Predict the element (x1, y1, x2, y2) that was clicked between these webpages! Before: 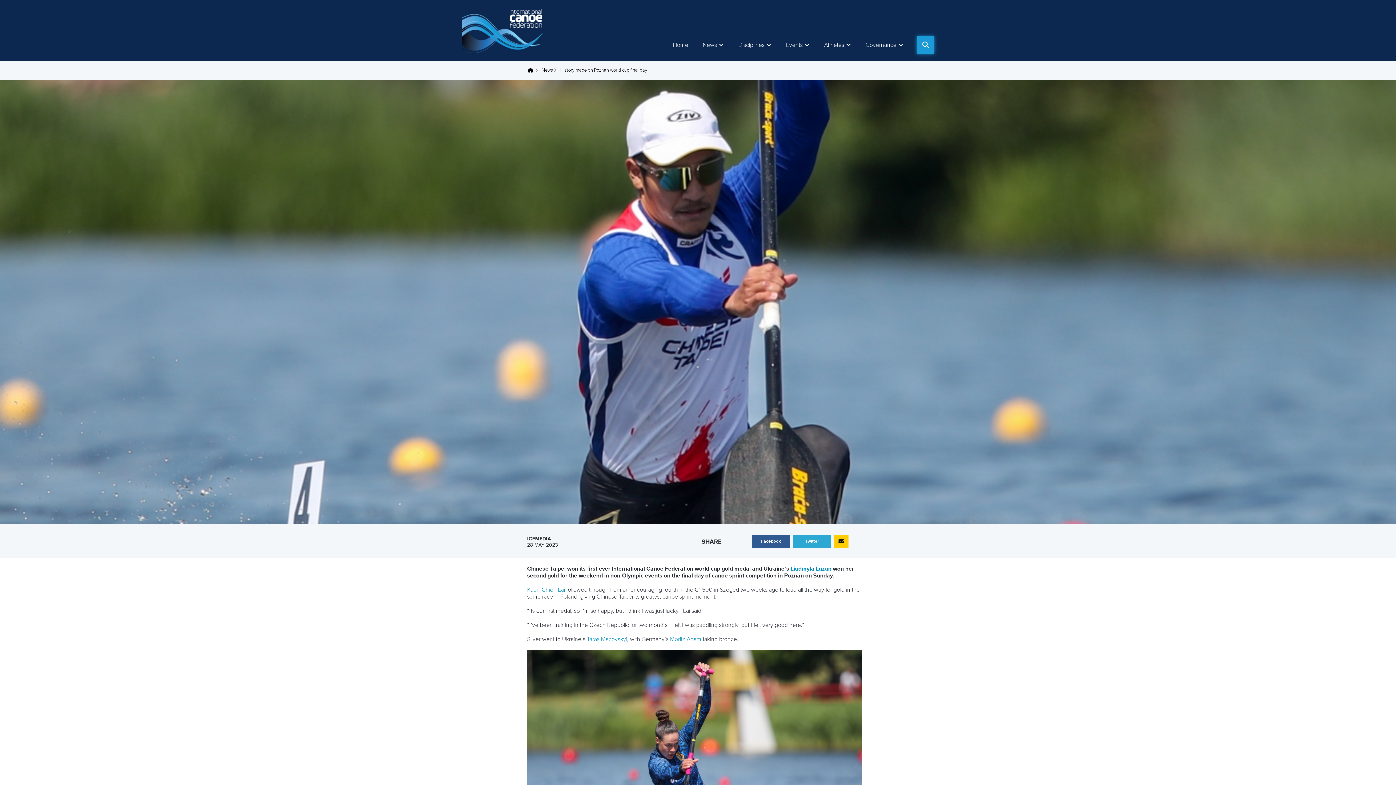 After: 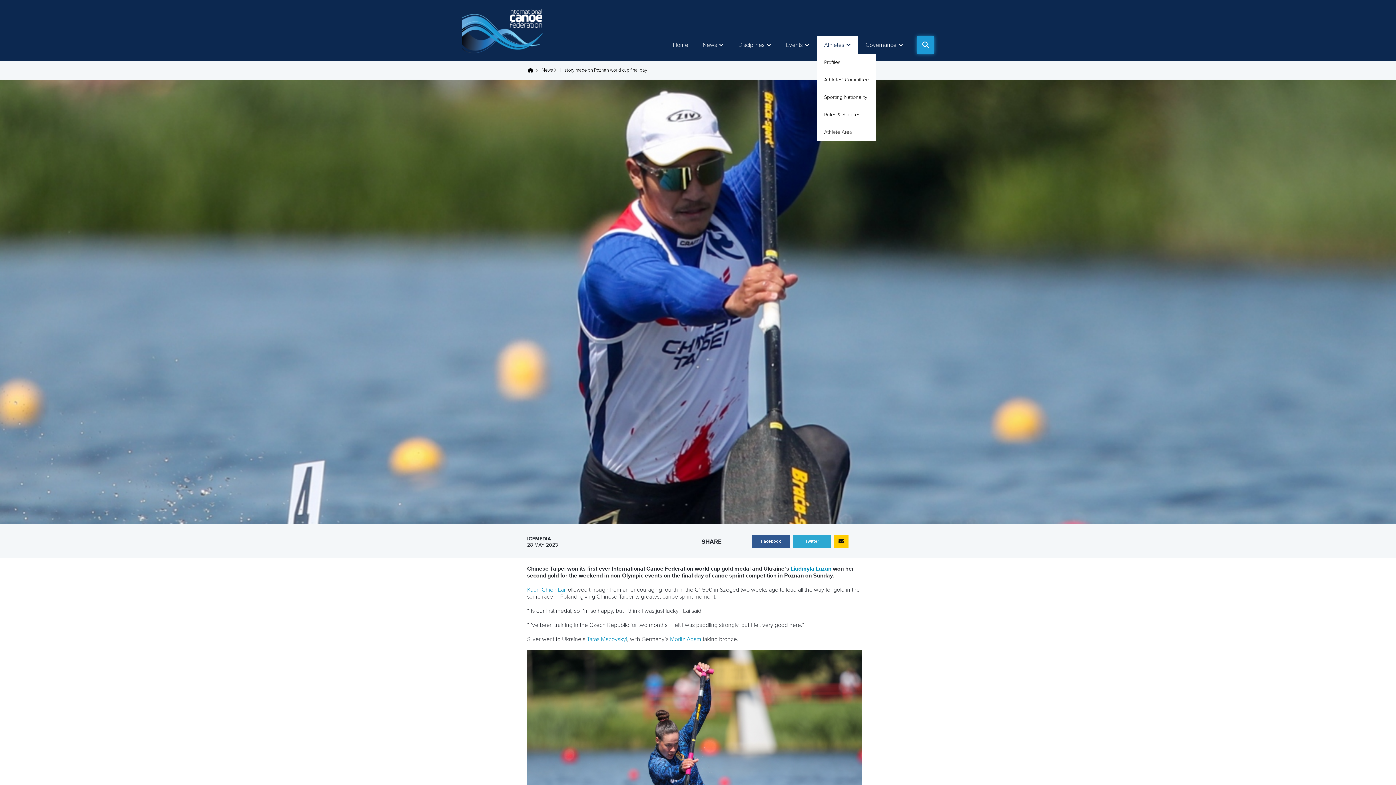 Action: bbox: (817, 36, 858, 53) label: Athletes